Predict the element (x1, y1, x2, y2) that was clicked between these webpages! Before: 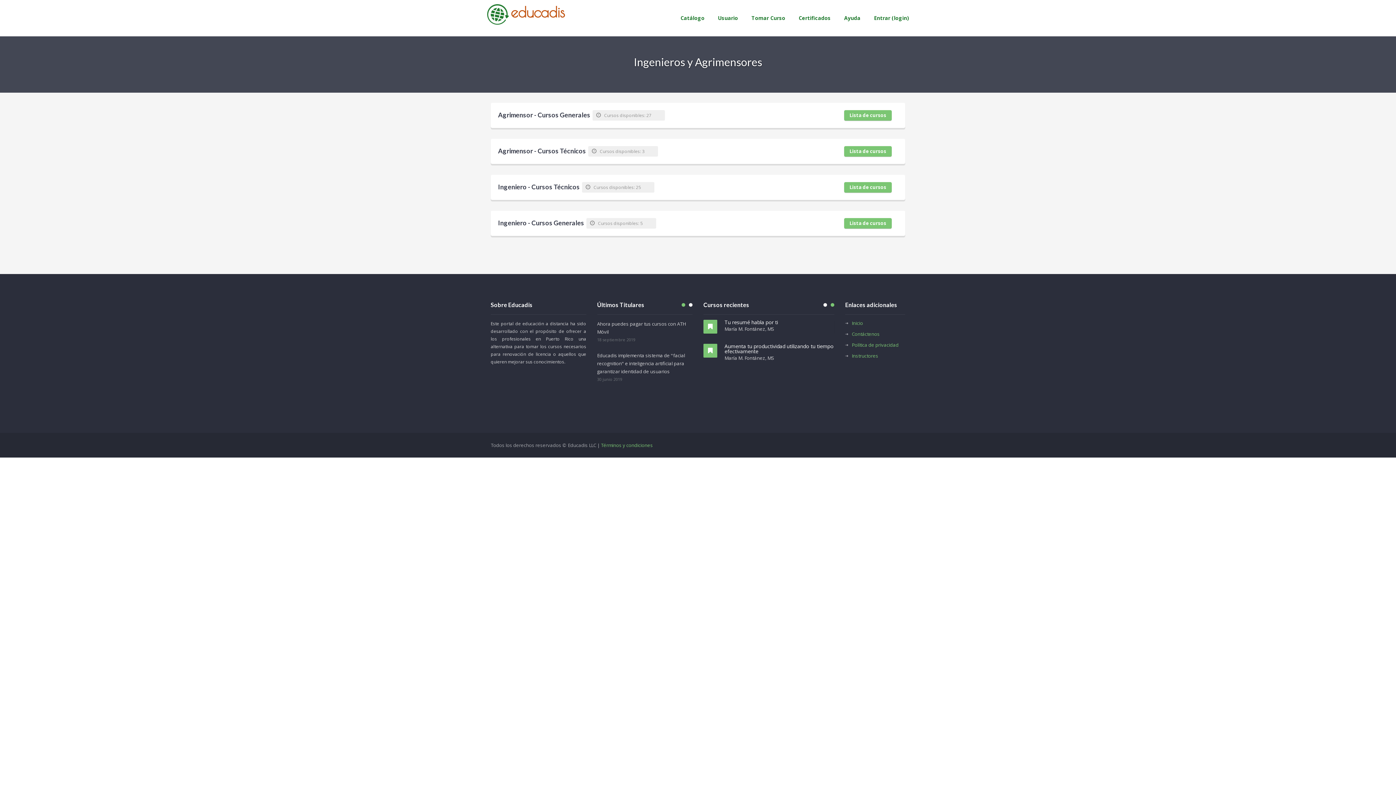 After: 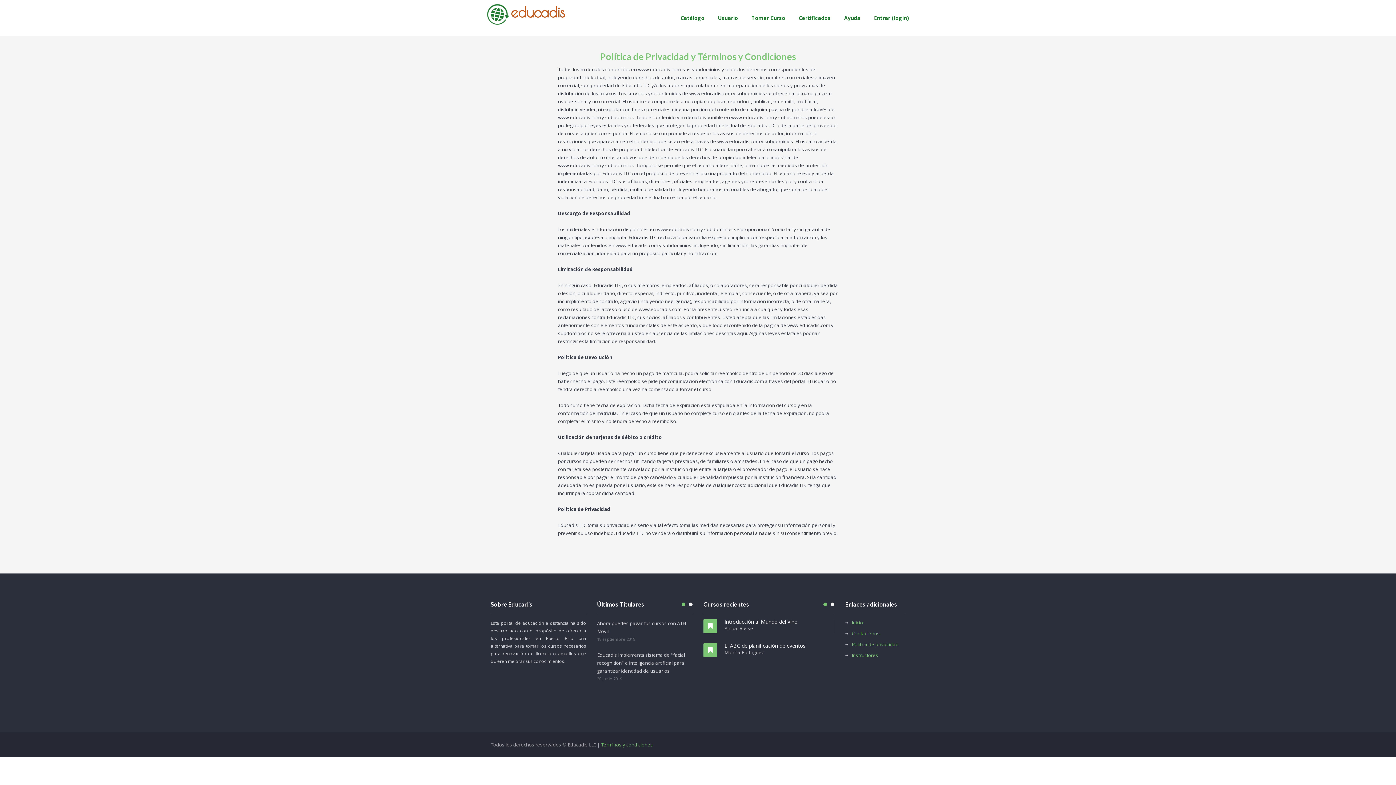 Action: bbox: (845, 341, 898, 348) label: Política de privacidad